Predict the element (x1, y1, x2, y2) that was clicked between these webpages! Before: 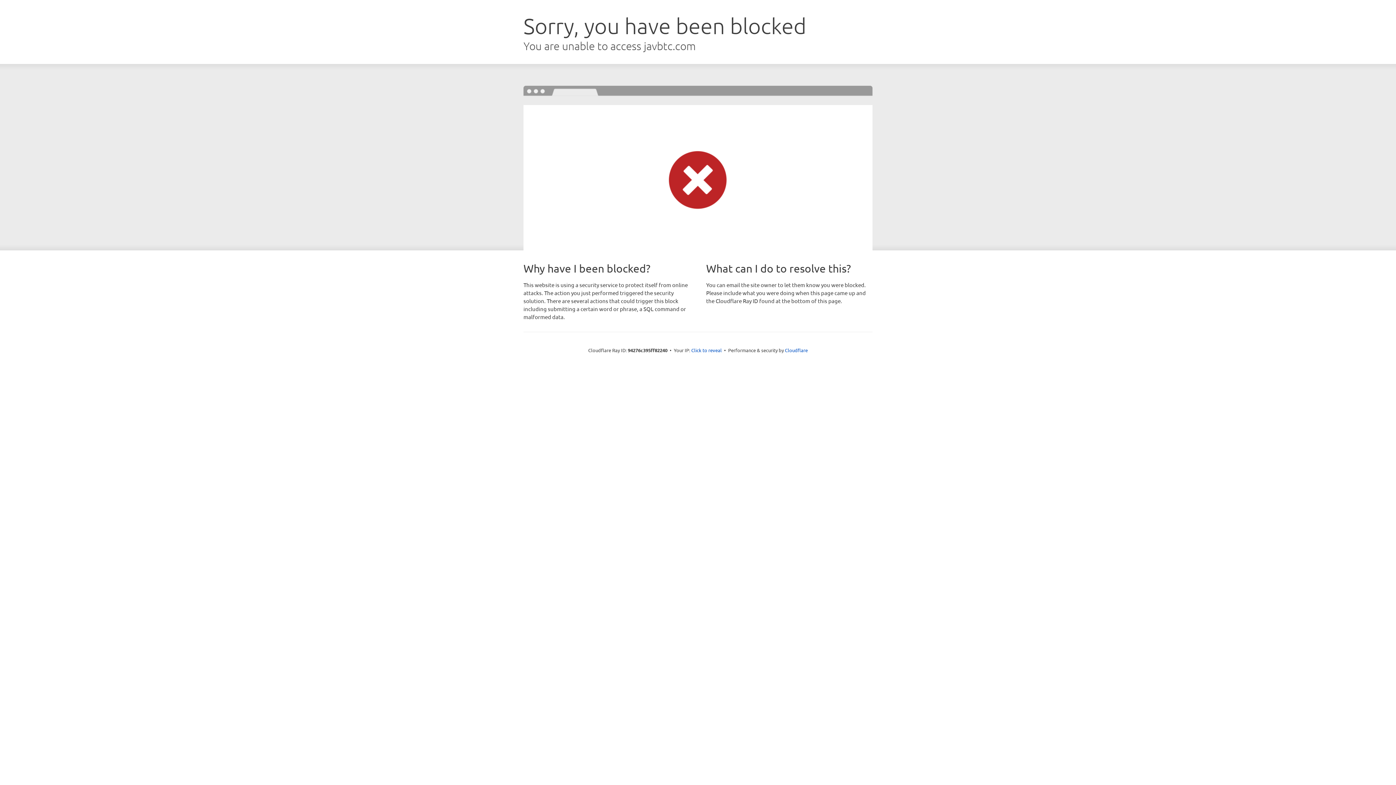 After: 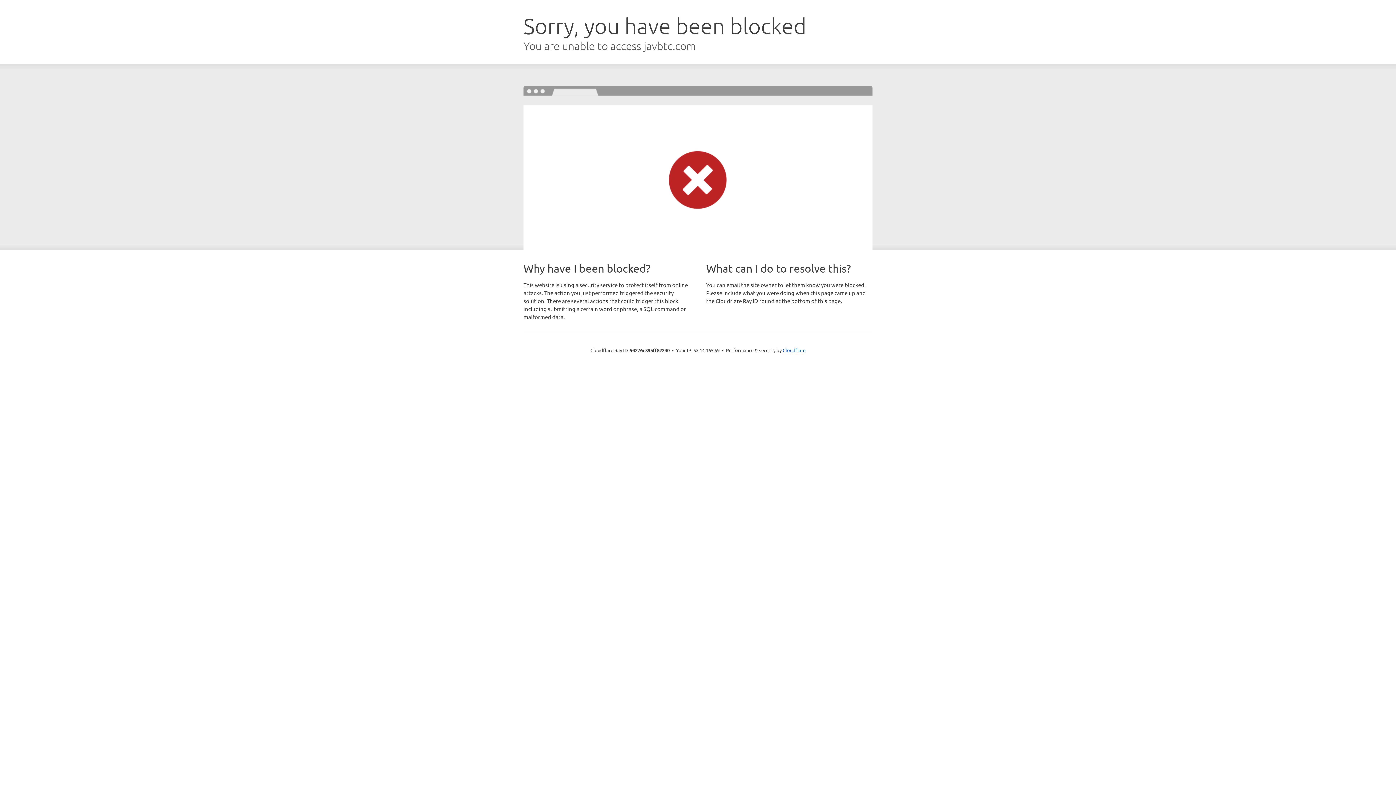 Action: label: Click to reveal bbox: (691, 346, 722, 353)